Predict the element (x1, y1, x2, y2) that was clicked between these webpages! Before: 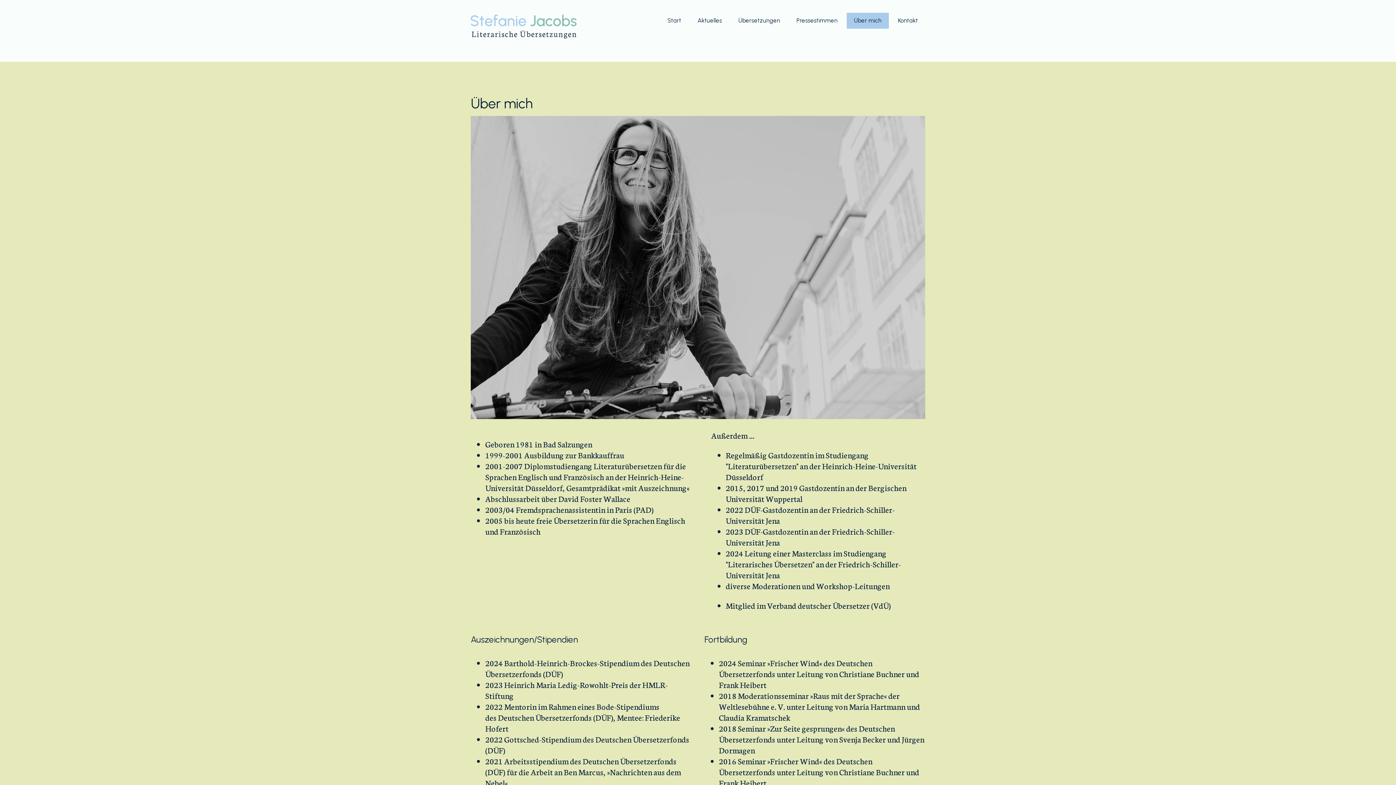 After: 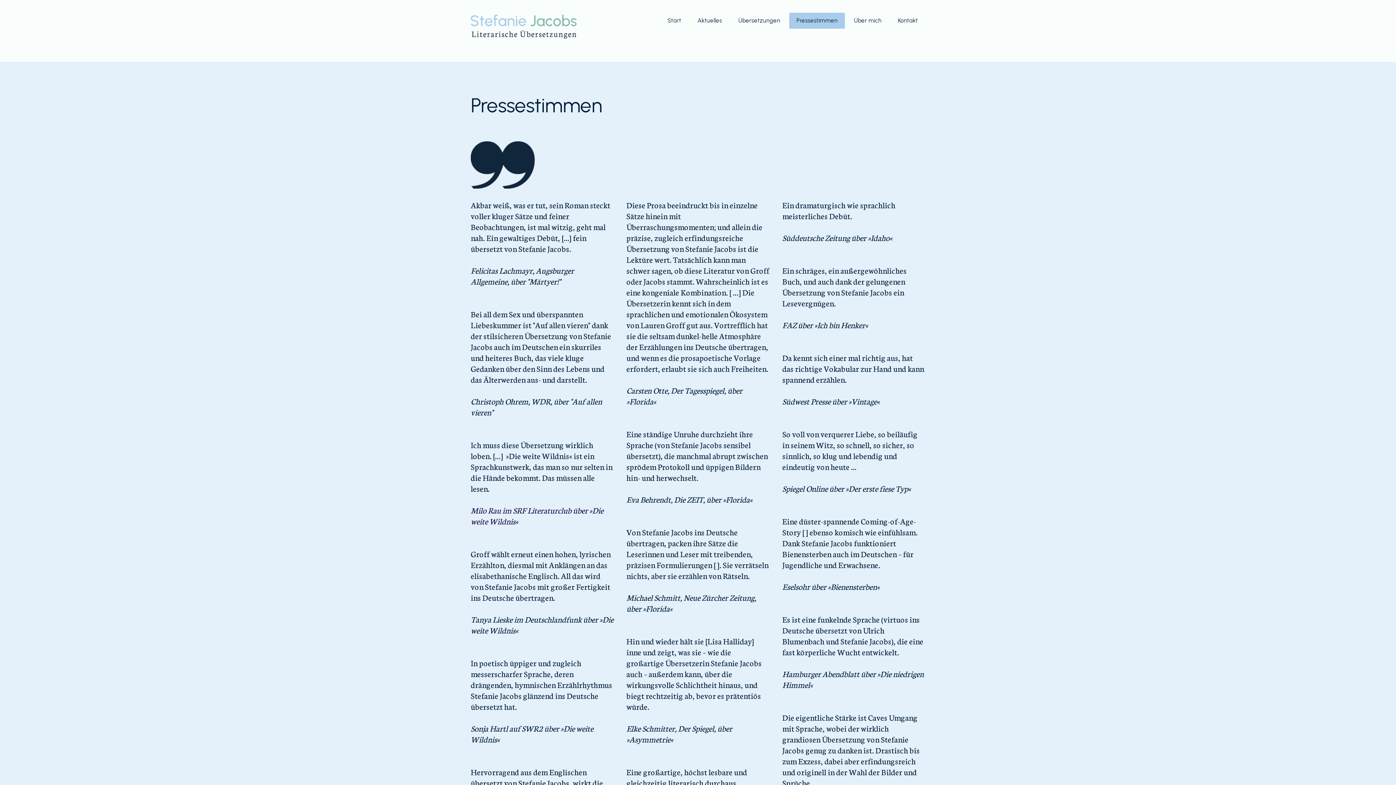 Action: bbox: (789, 12, 845, 28) label: Pressestimmen